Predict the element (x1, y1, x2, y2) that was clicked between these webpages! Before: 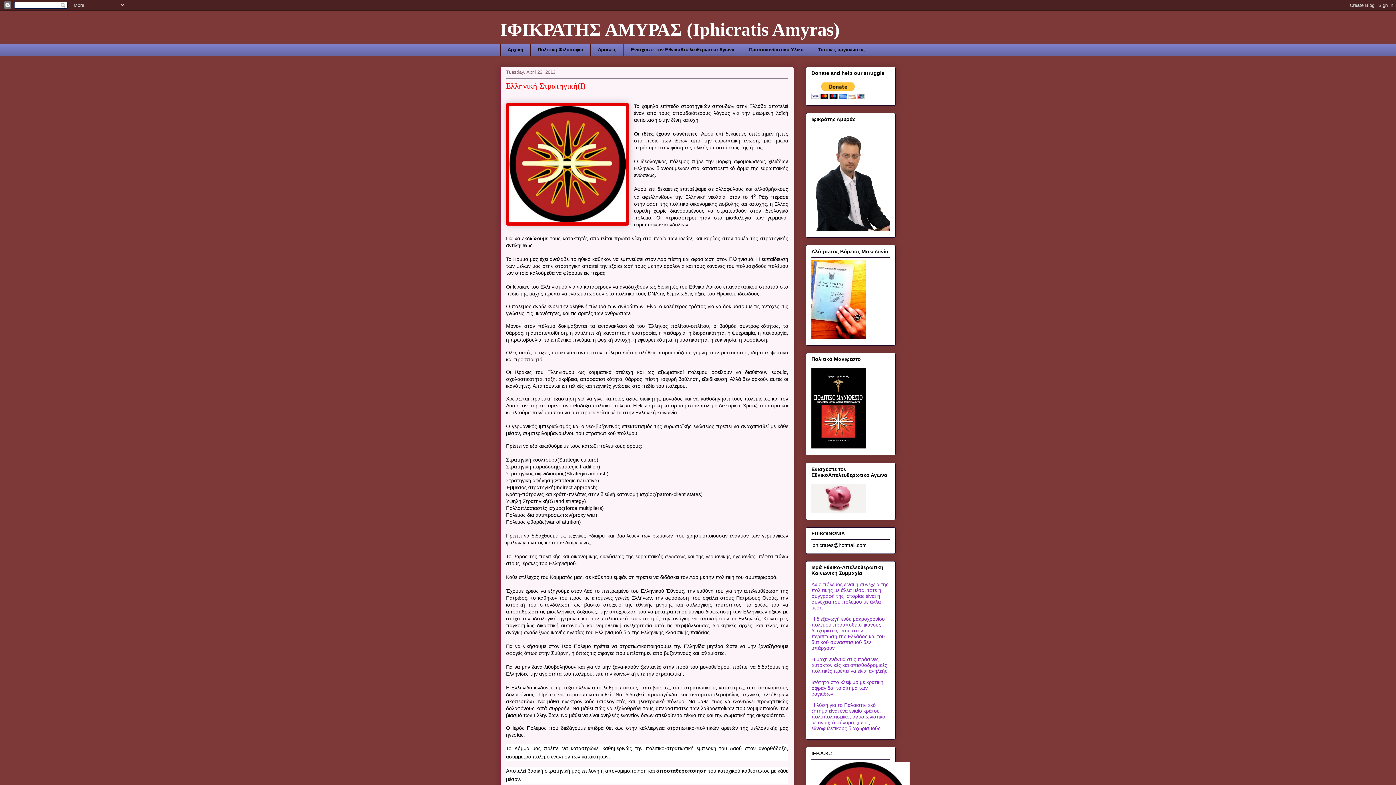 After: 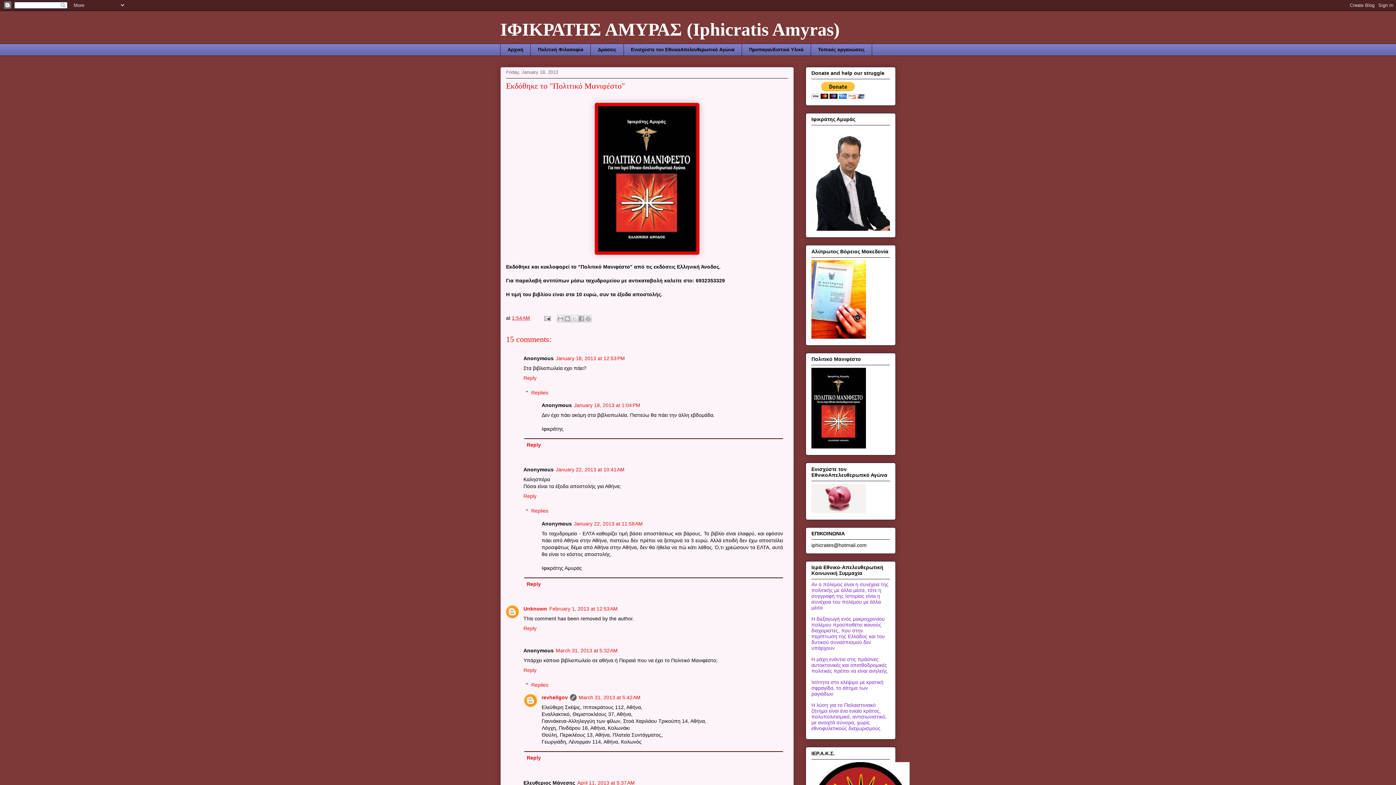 Action: bbox: (811, 444, 866, 449)